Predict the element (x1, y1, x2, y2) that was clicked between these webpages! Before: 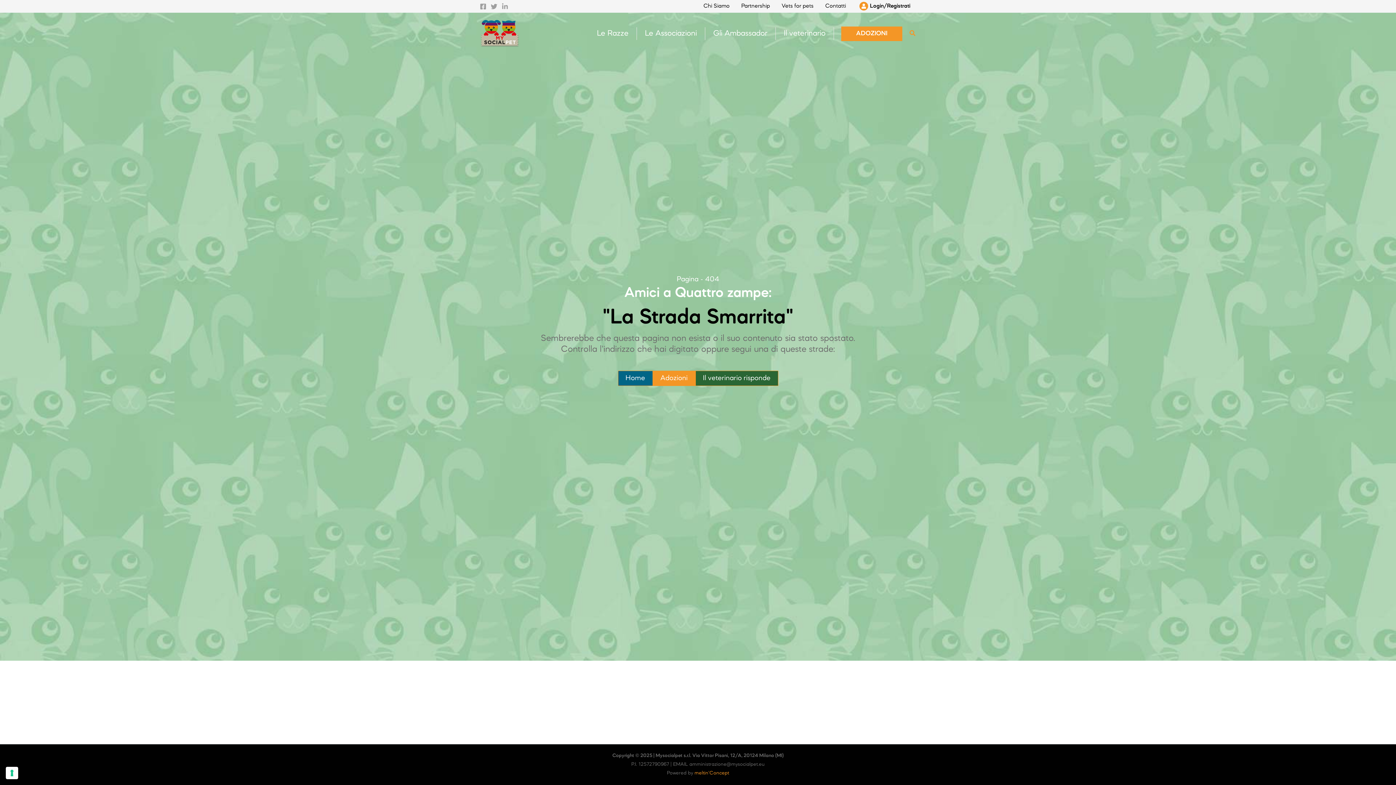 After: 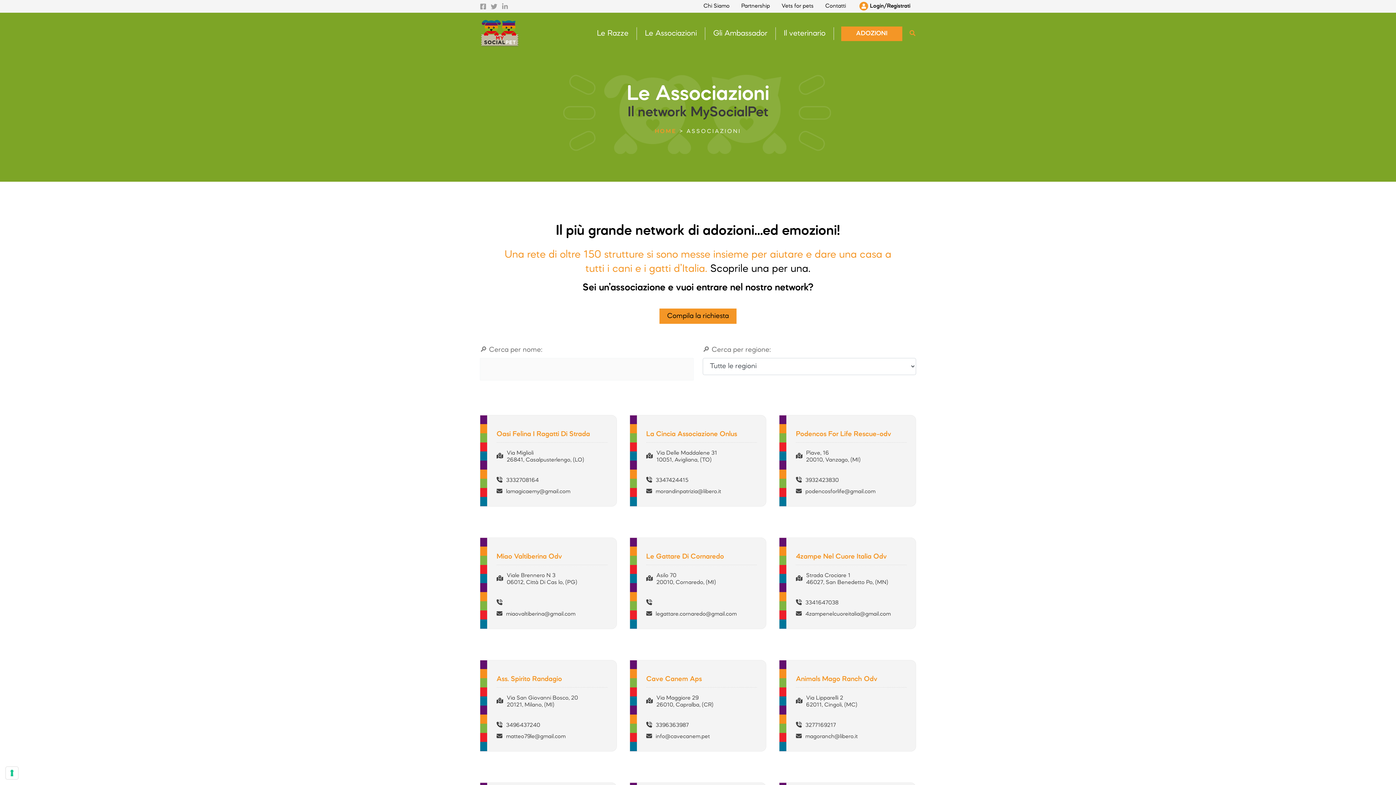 Action: label: Le Associazioni bbox: (637, 27, 705, 40)